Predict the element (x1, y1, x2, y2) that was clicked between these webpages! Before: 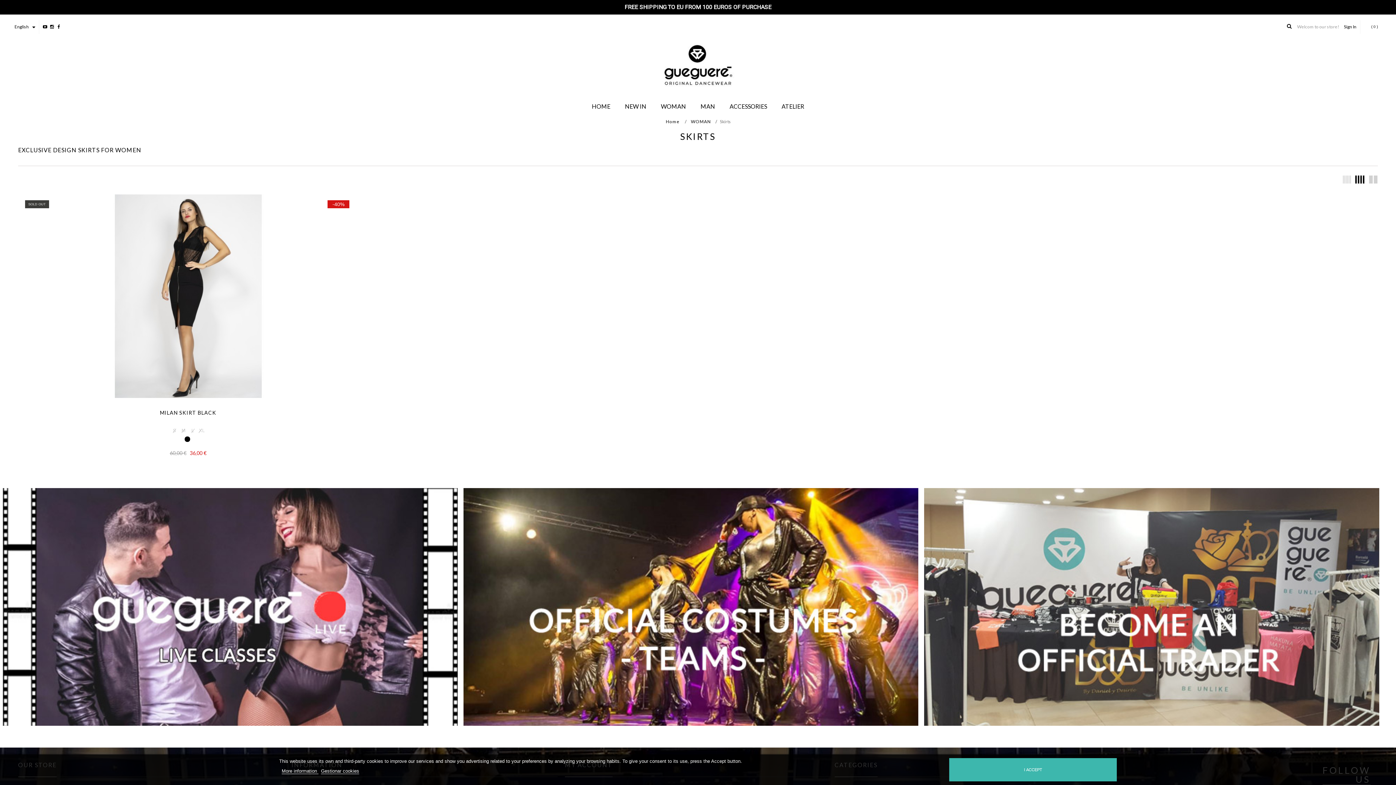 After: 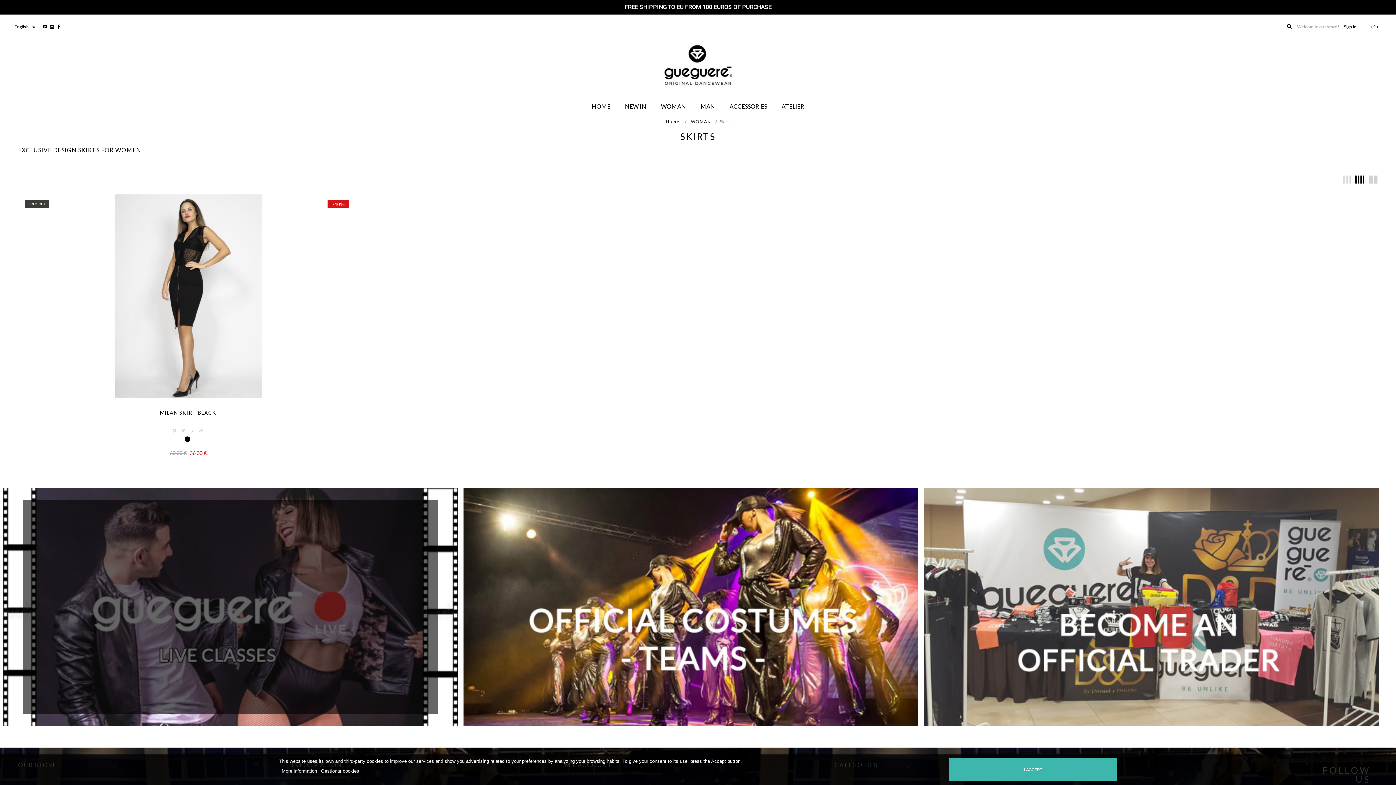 Action: bbox: (2, 604, 457, 609)